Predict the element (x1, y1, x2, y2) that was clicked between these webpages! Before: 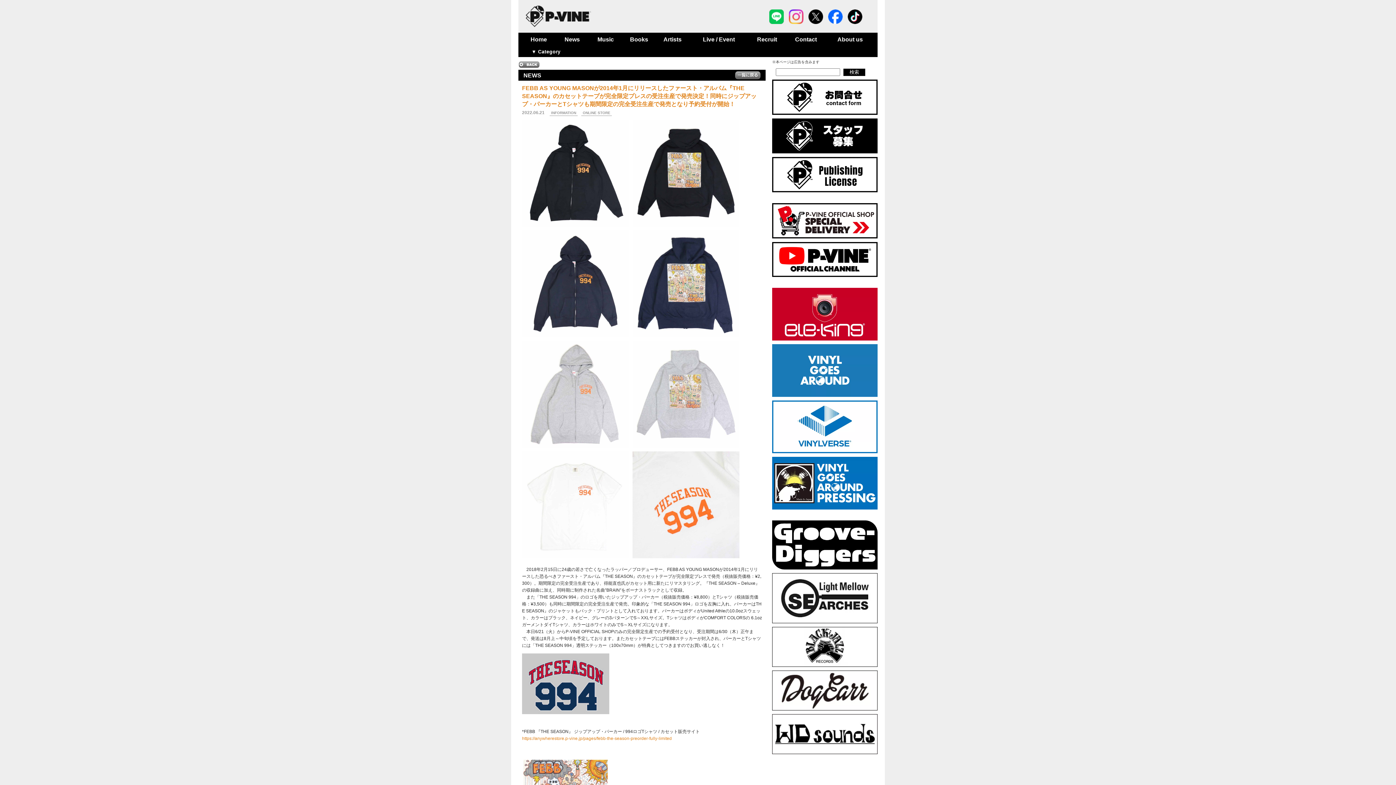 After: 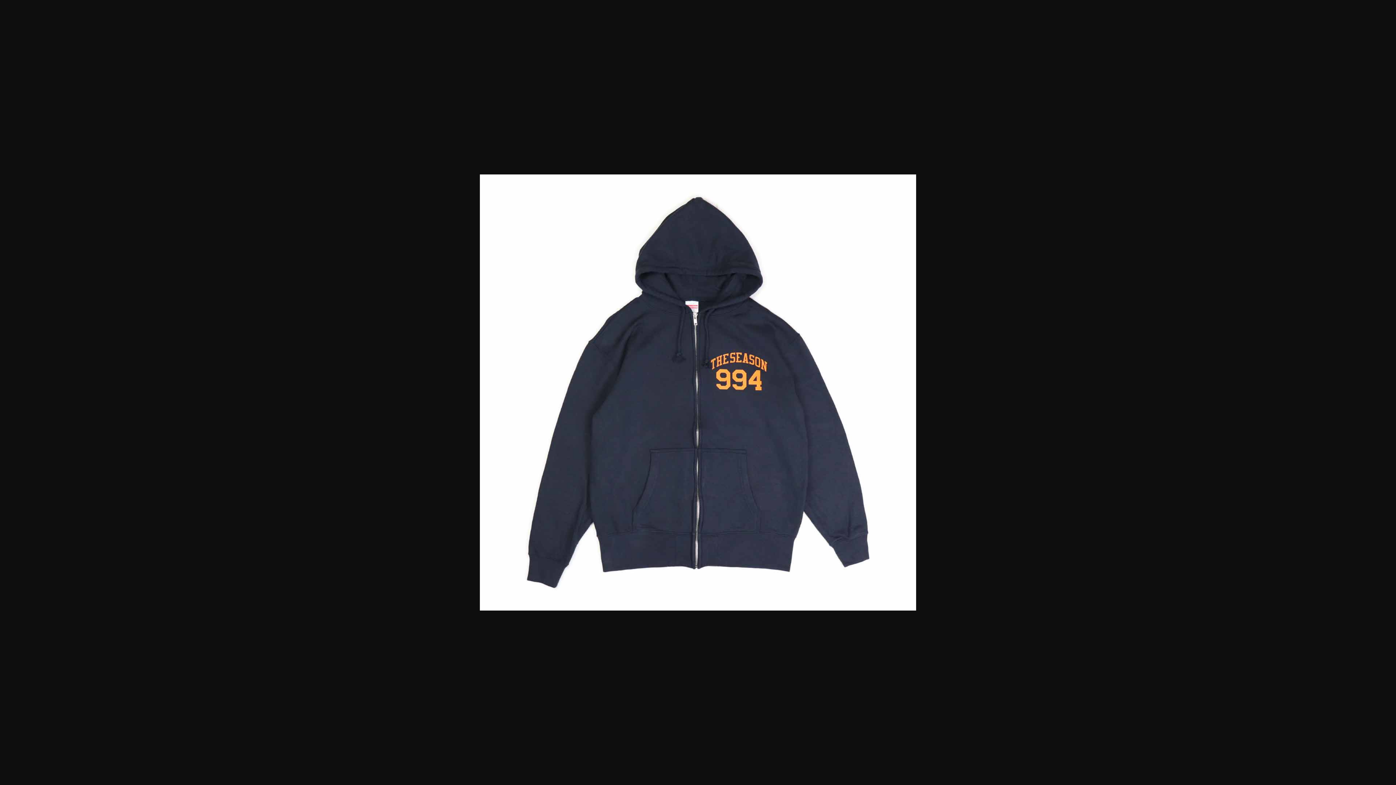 Action: bbox: (522, 282, 632, 288)